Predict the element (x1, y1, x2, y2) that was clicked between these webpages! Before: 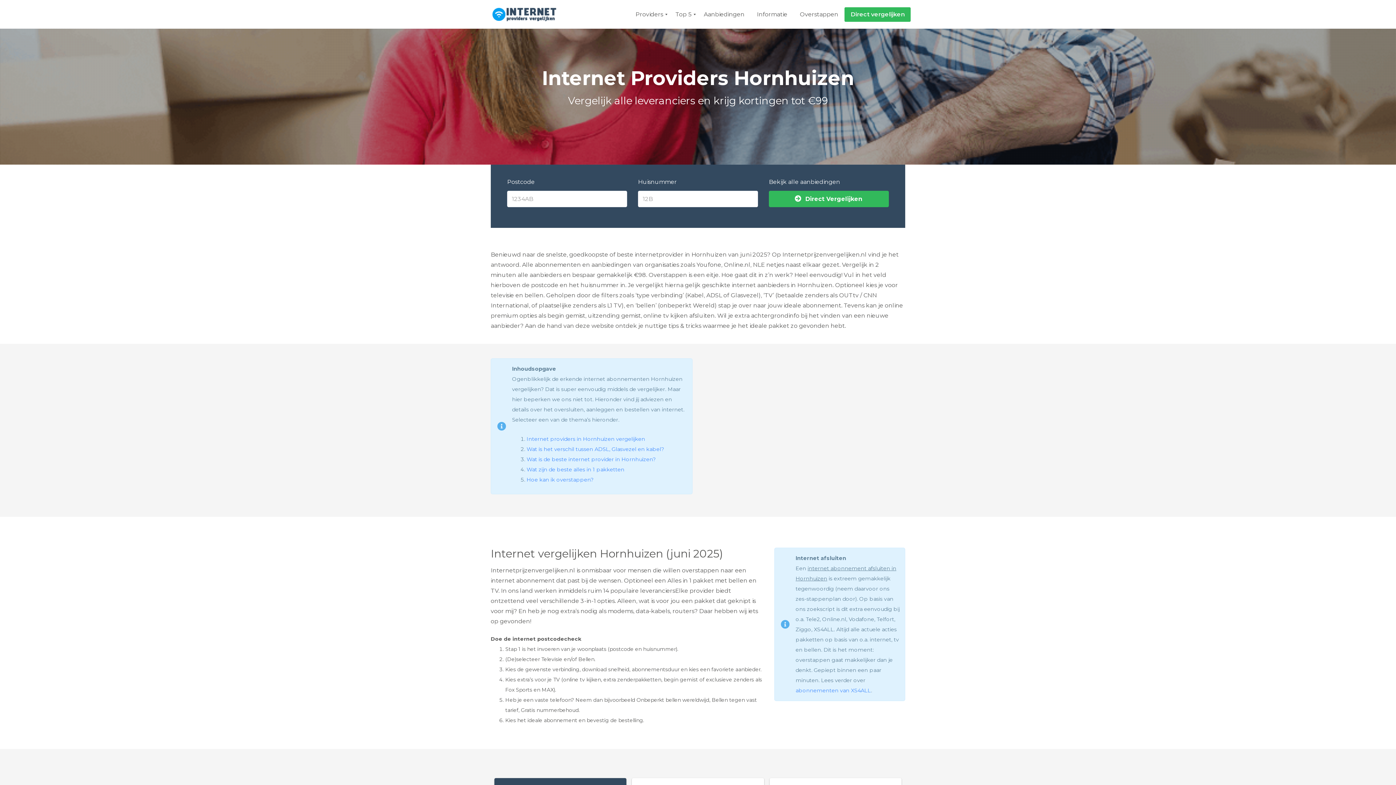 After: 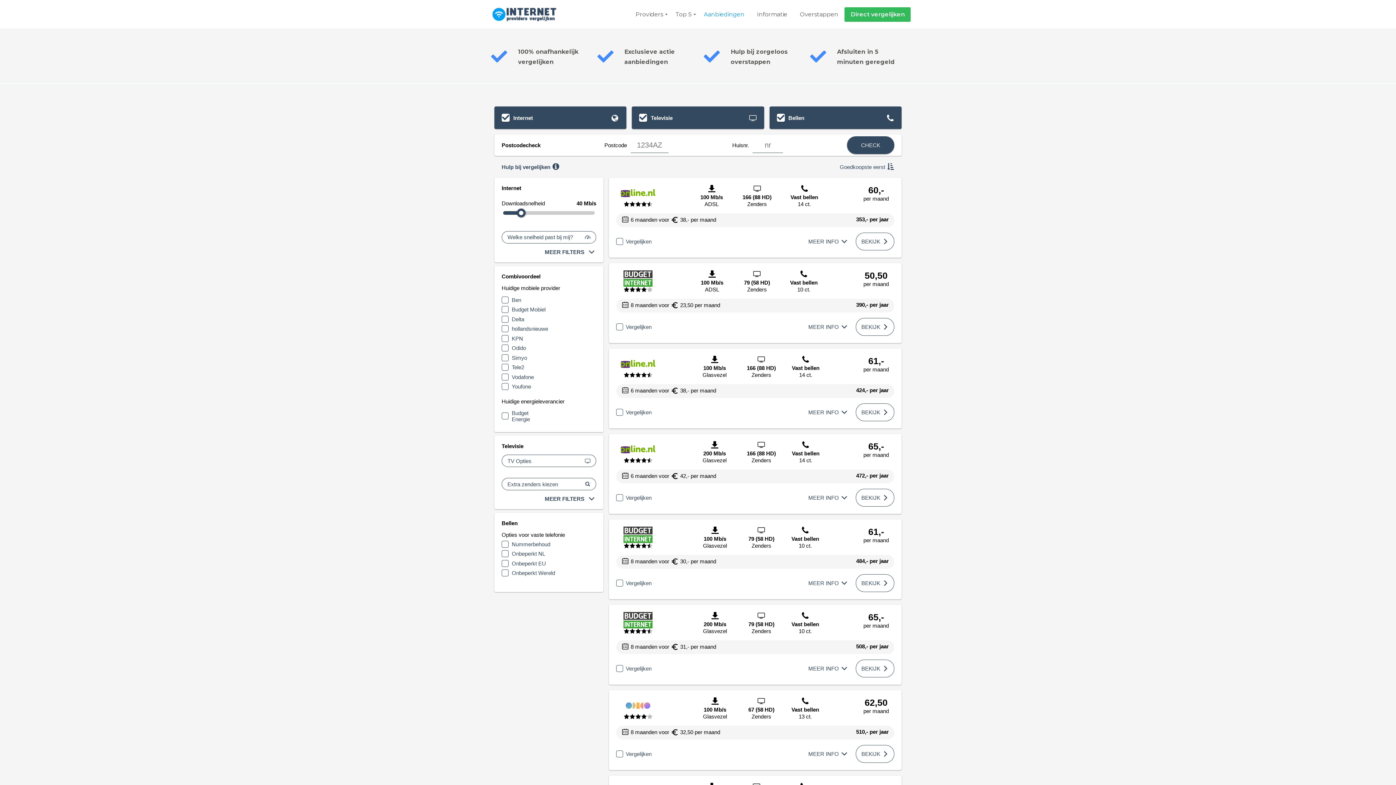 Action: label: Aanbiedingen bbox: (697, 7, 750, 21)